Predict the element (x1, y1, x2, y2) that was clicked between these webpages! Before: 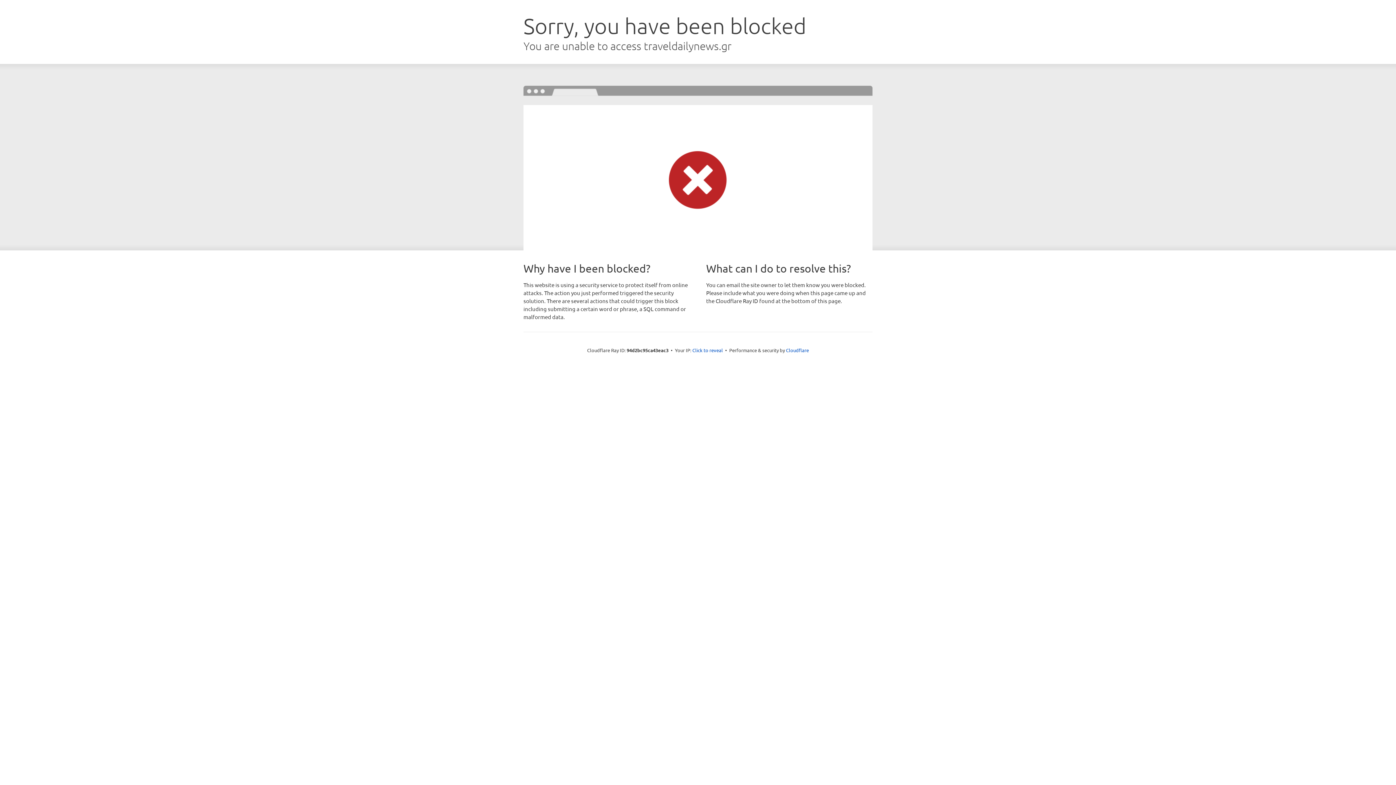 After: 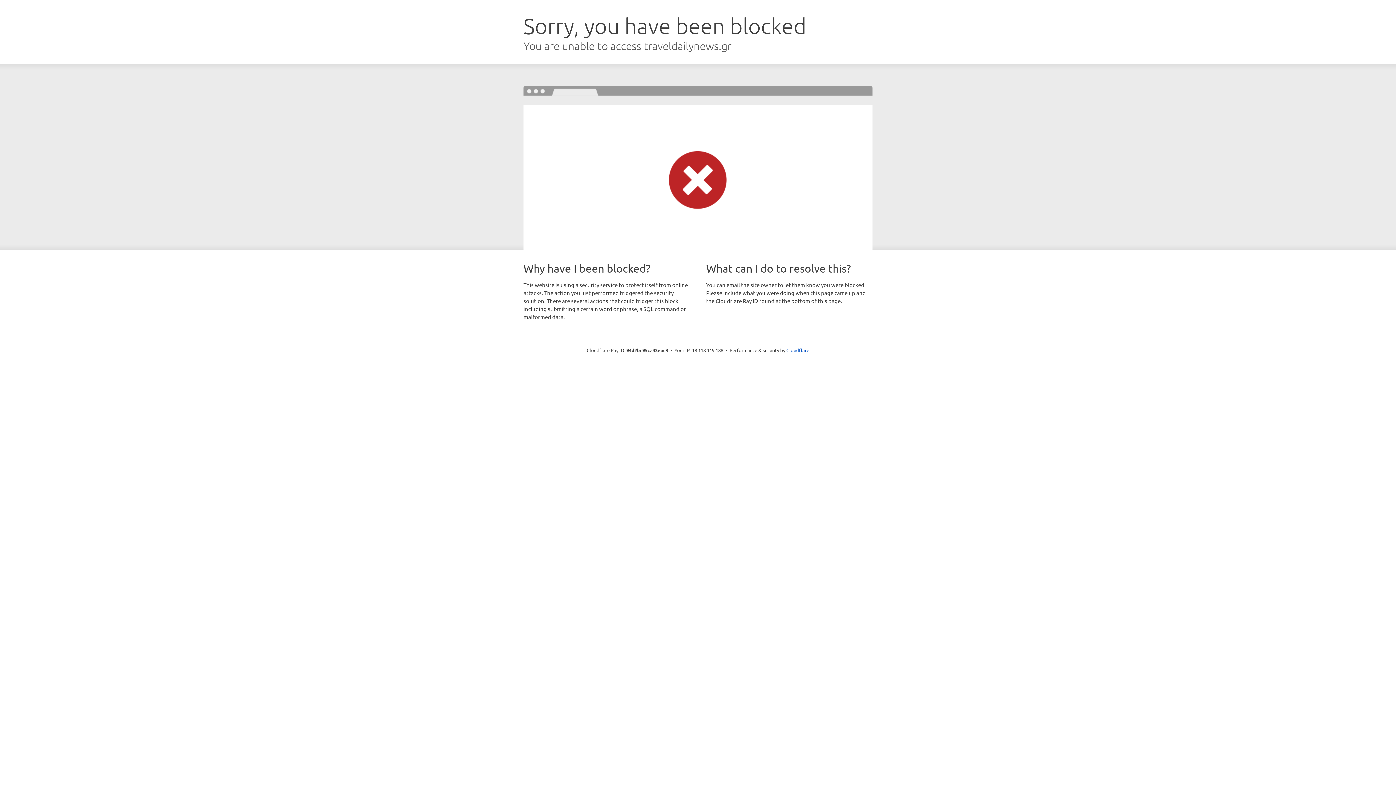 Action: label: Click to reveal bbox: (692, 346, 723, 353)